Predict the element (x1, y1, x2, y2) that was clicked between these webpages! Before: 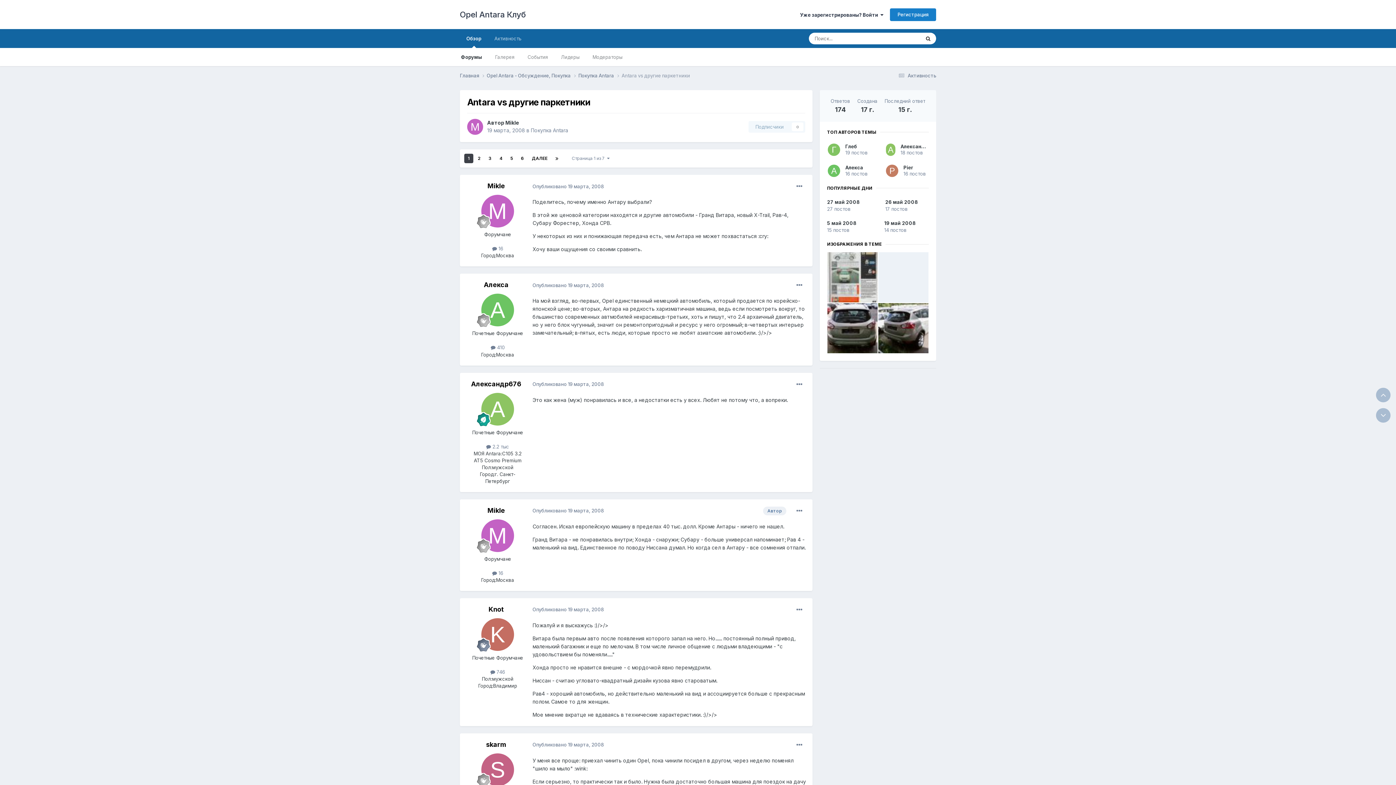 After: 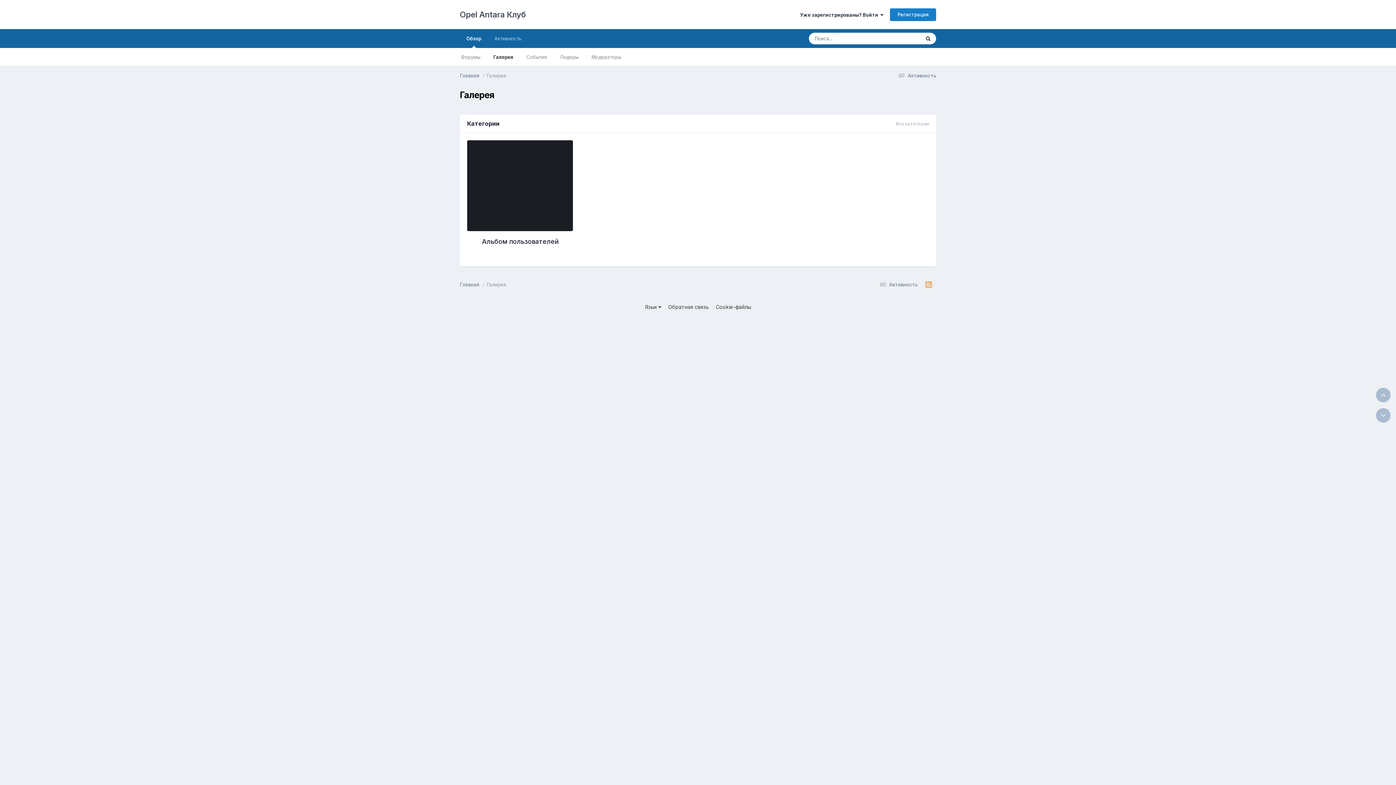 Action: label: Галерея bbox: (488, 48, 521, 66)